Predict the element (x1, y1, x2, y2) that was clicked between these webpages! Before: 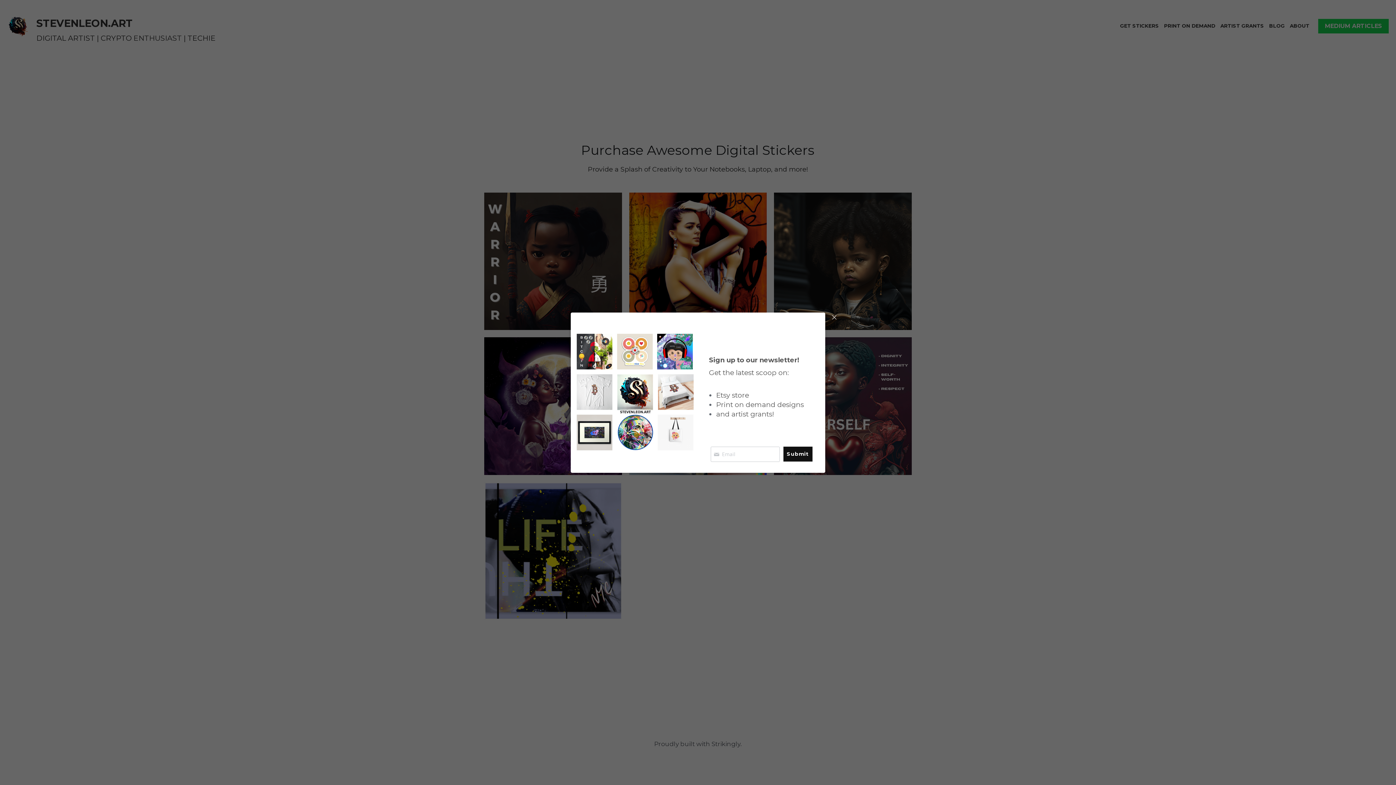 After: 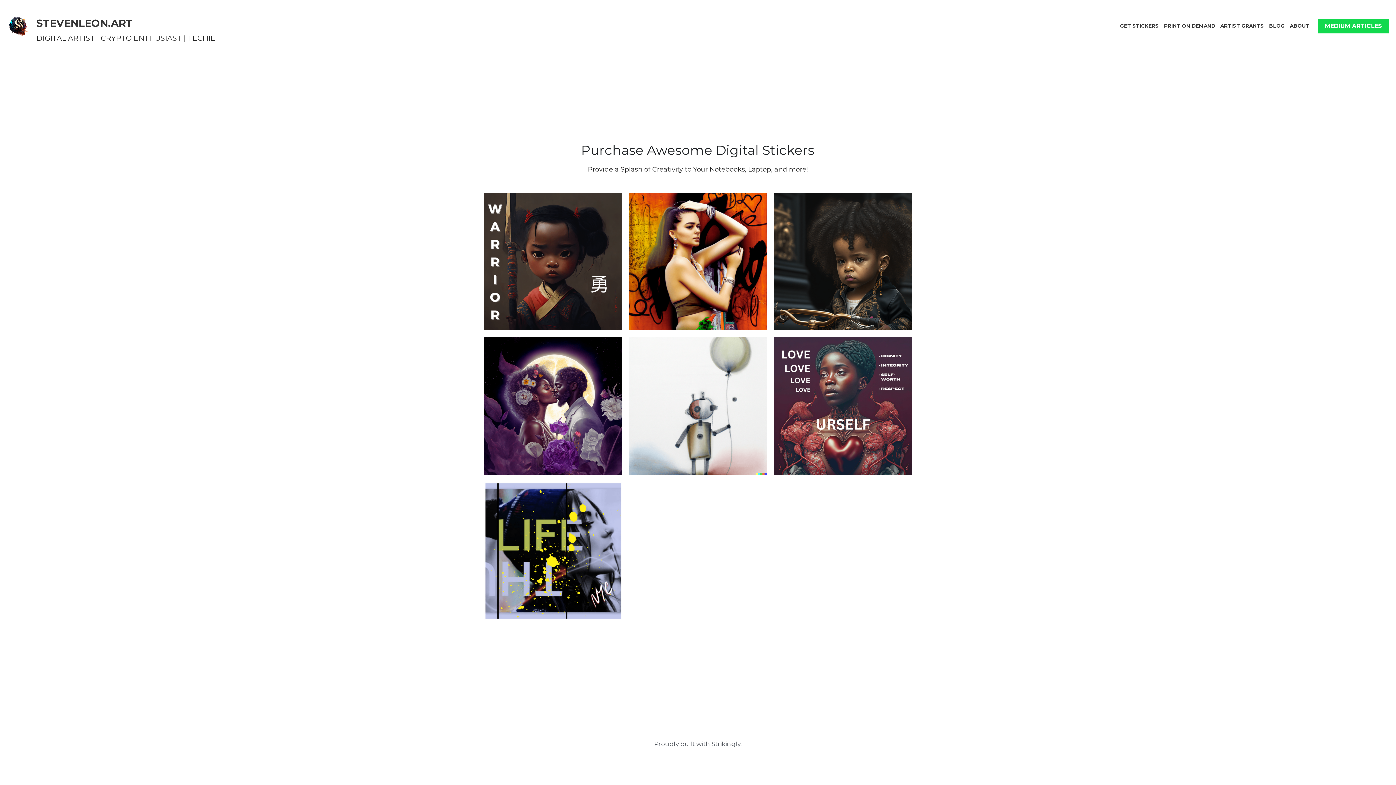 Action: label: Close bbox: (829, 312, 840, 323)